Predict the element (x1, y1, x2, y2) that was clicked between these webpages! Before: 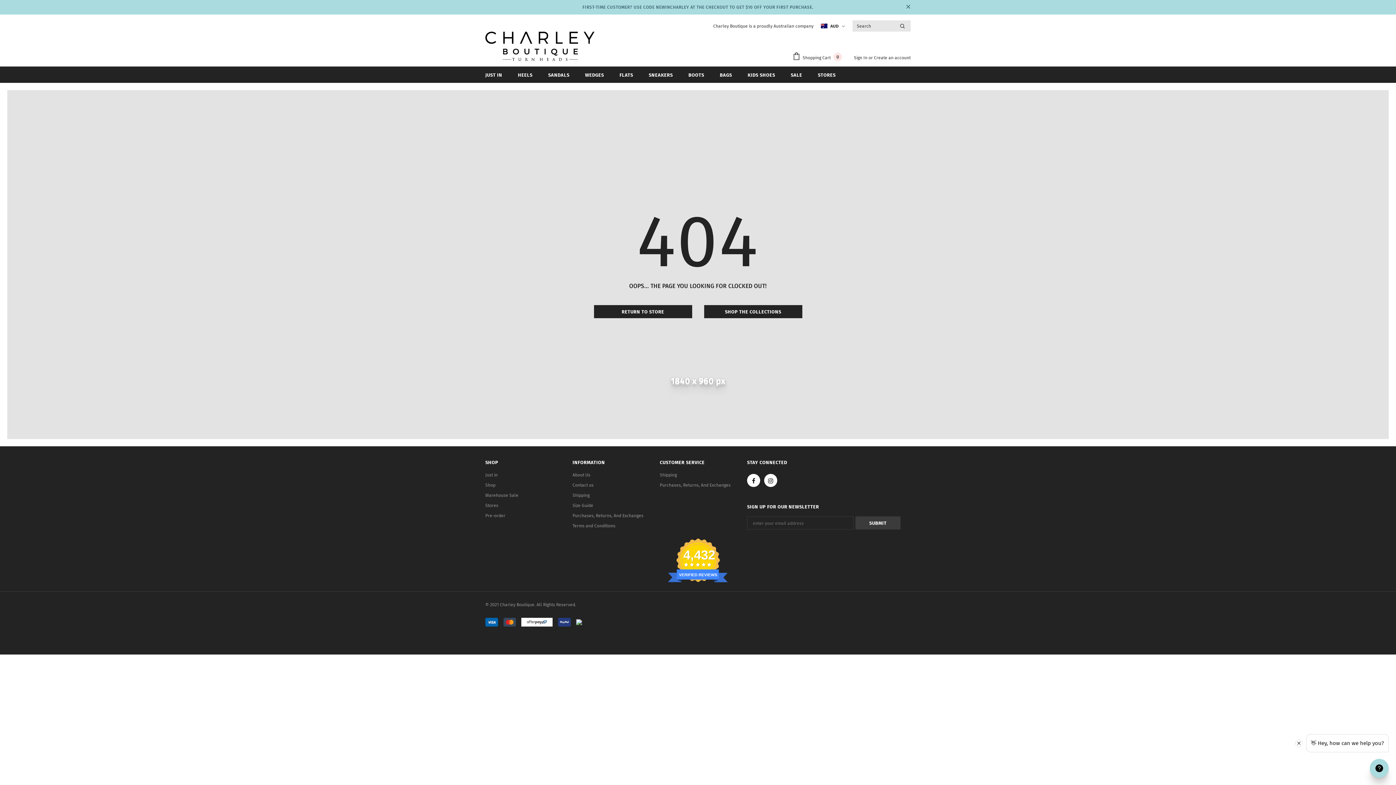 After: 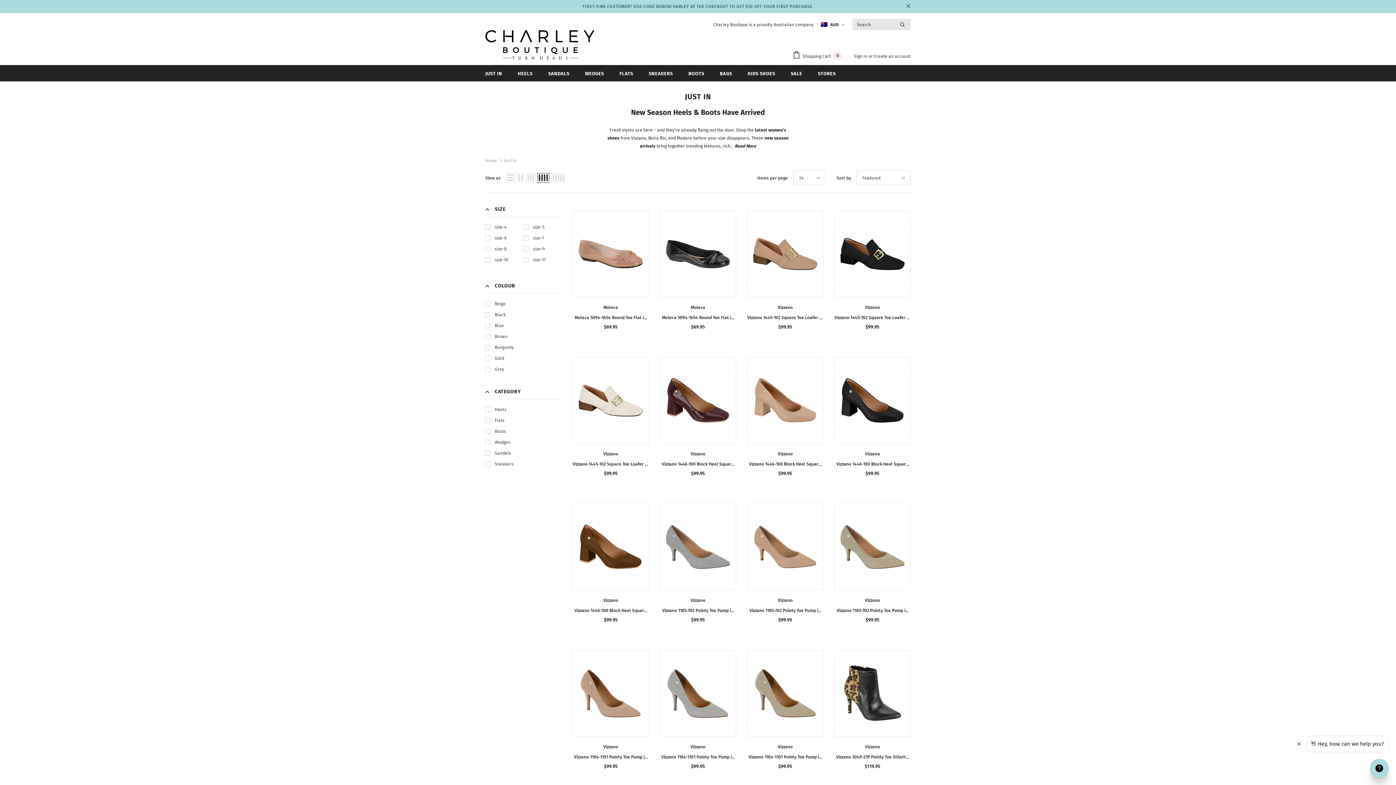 Action: bbox: (485, 66, 502, 83) label: JUST IN